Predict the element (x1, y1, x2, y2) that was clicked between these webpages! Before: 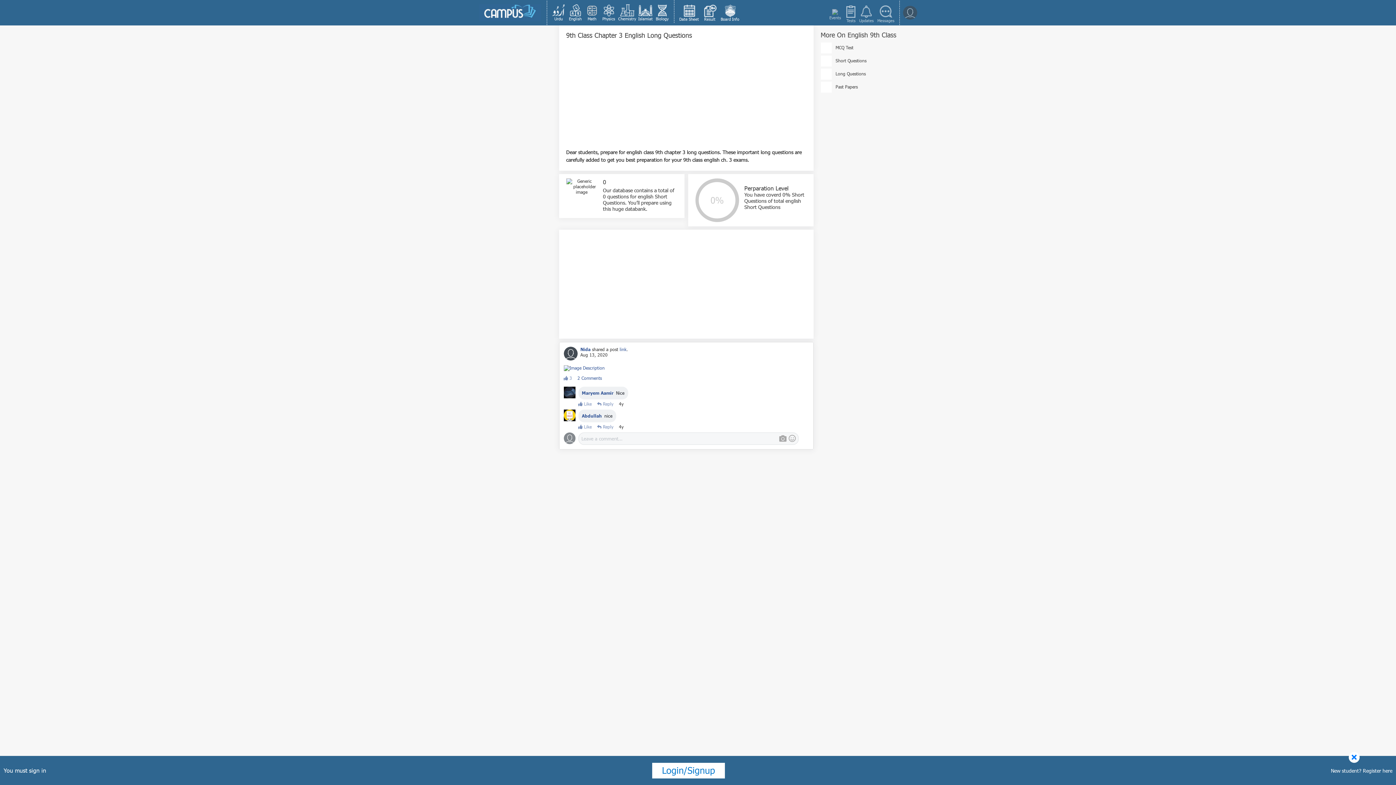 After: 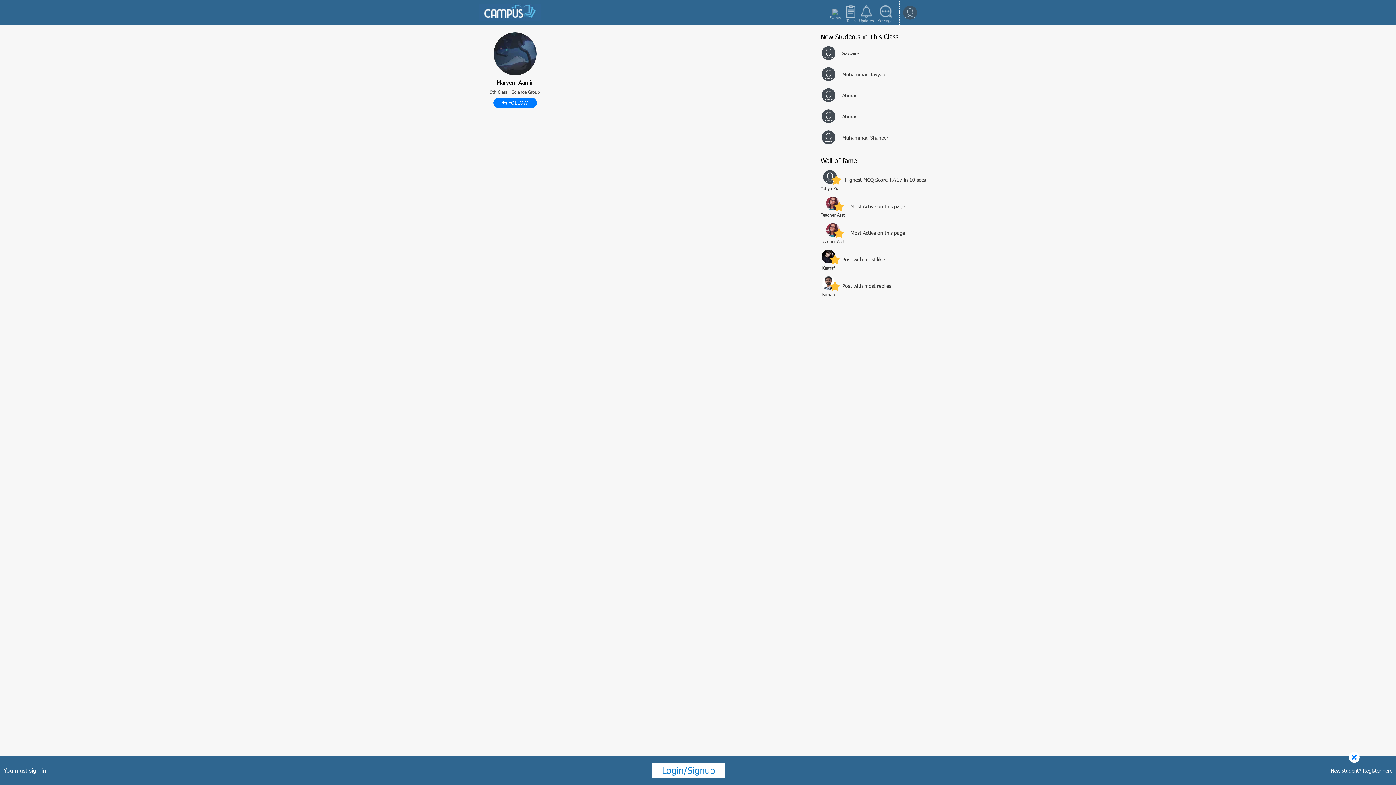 Action: bbox: (582, 390, 613, 395) label: Maryem Aamir